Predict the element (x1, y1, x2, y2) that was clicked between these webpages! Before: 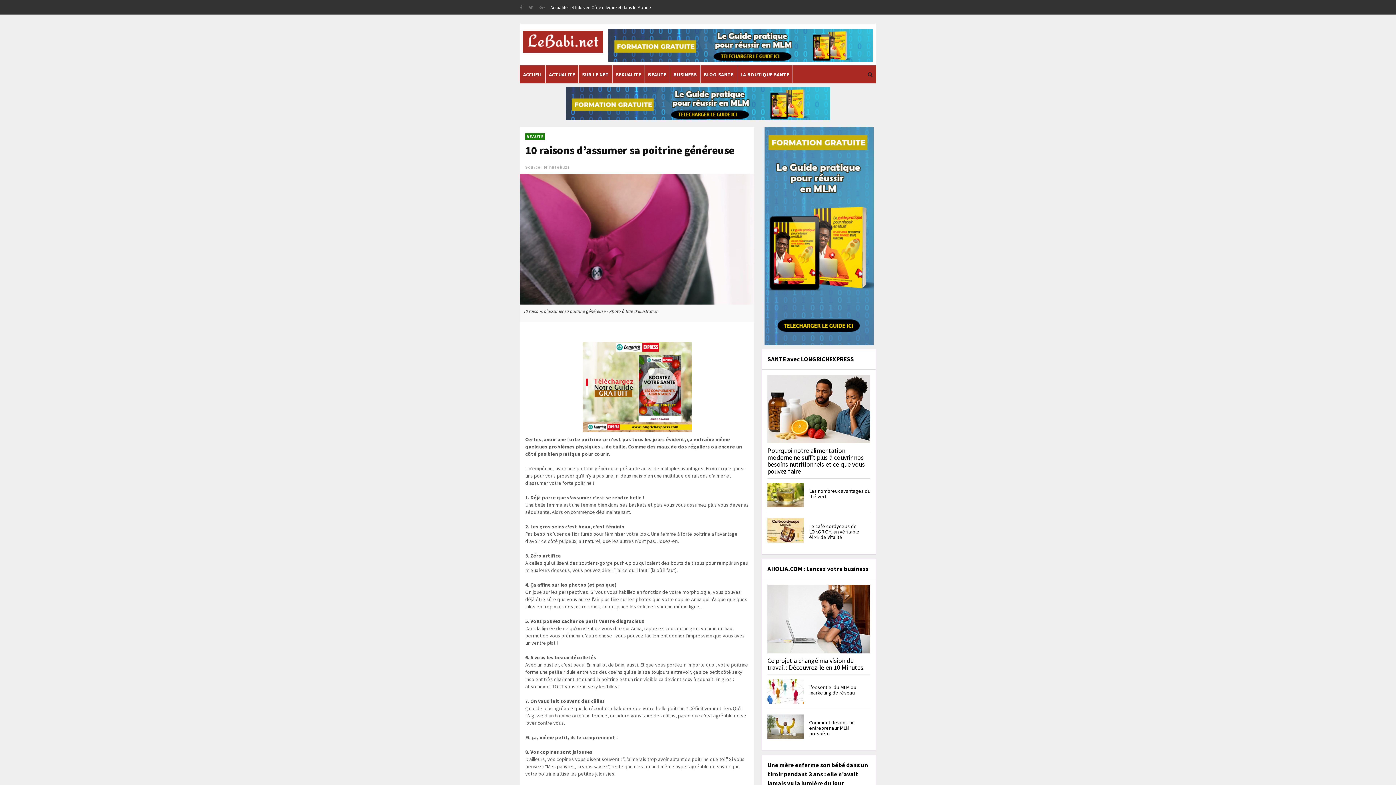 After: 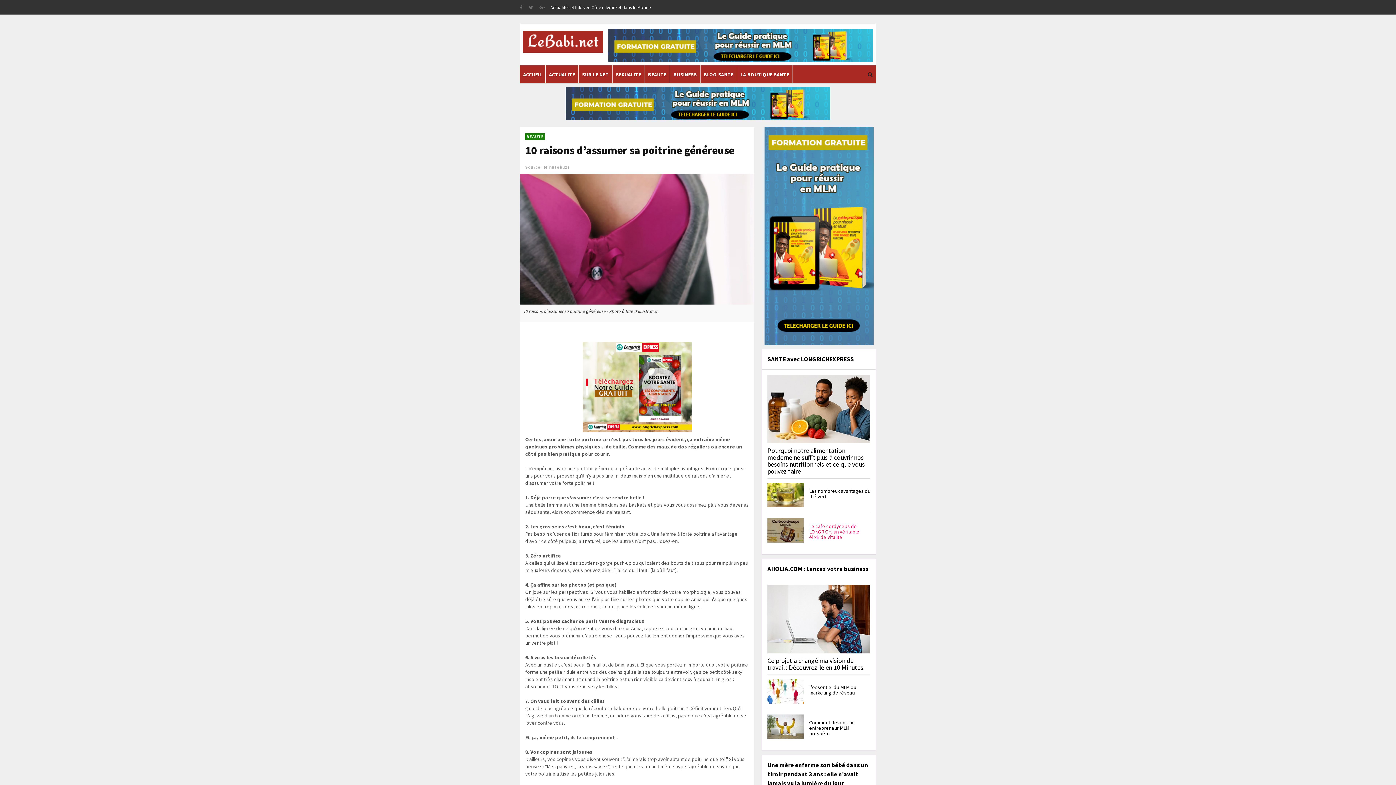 Action: bbox: (767, 518, 804, 543)